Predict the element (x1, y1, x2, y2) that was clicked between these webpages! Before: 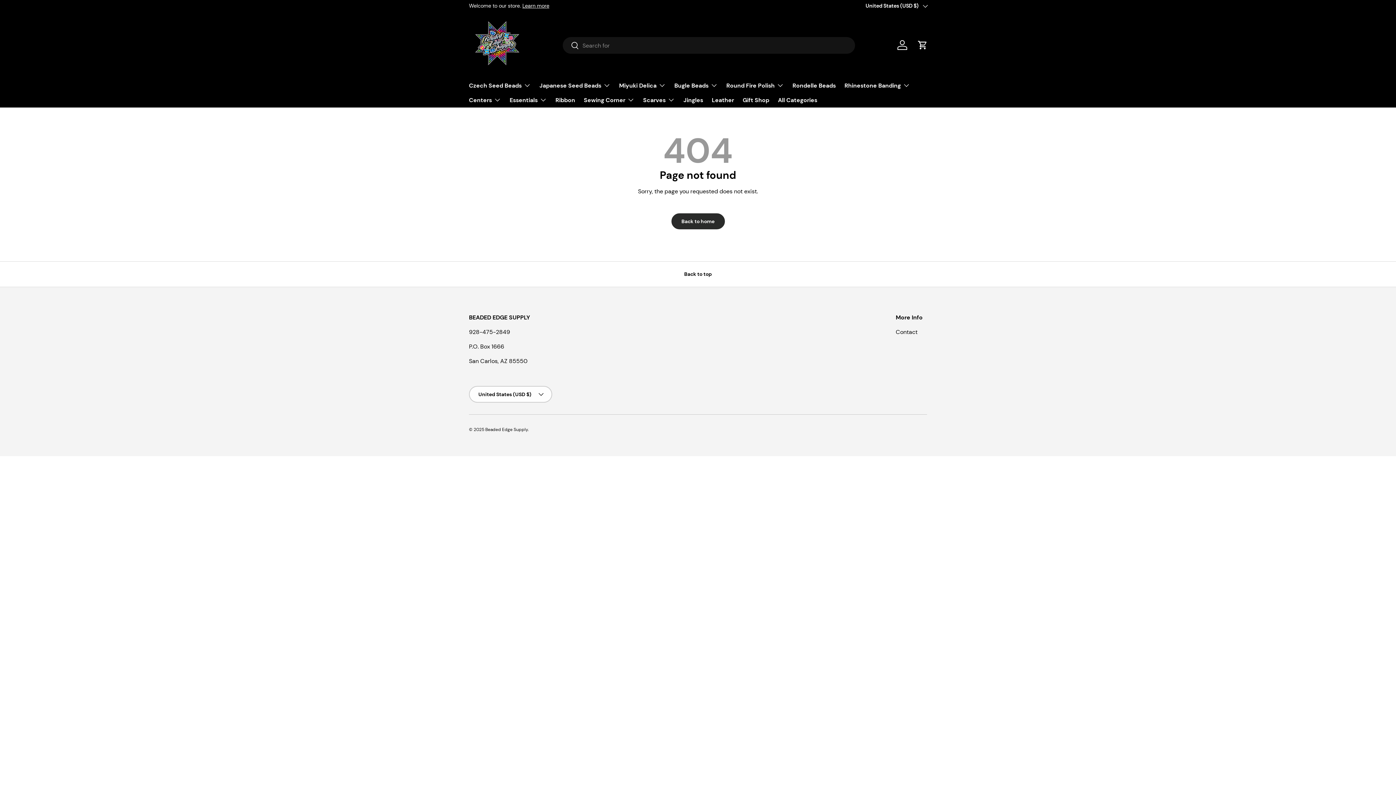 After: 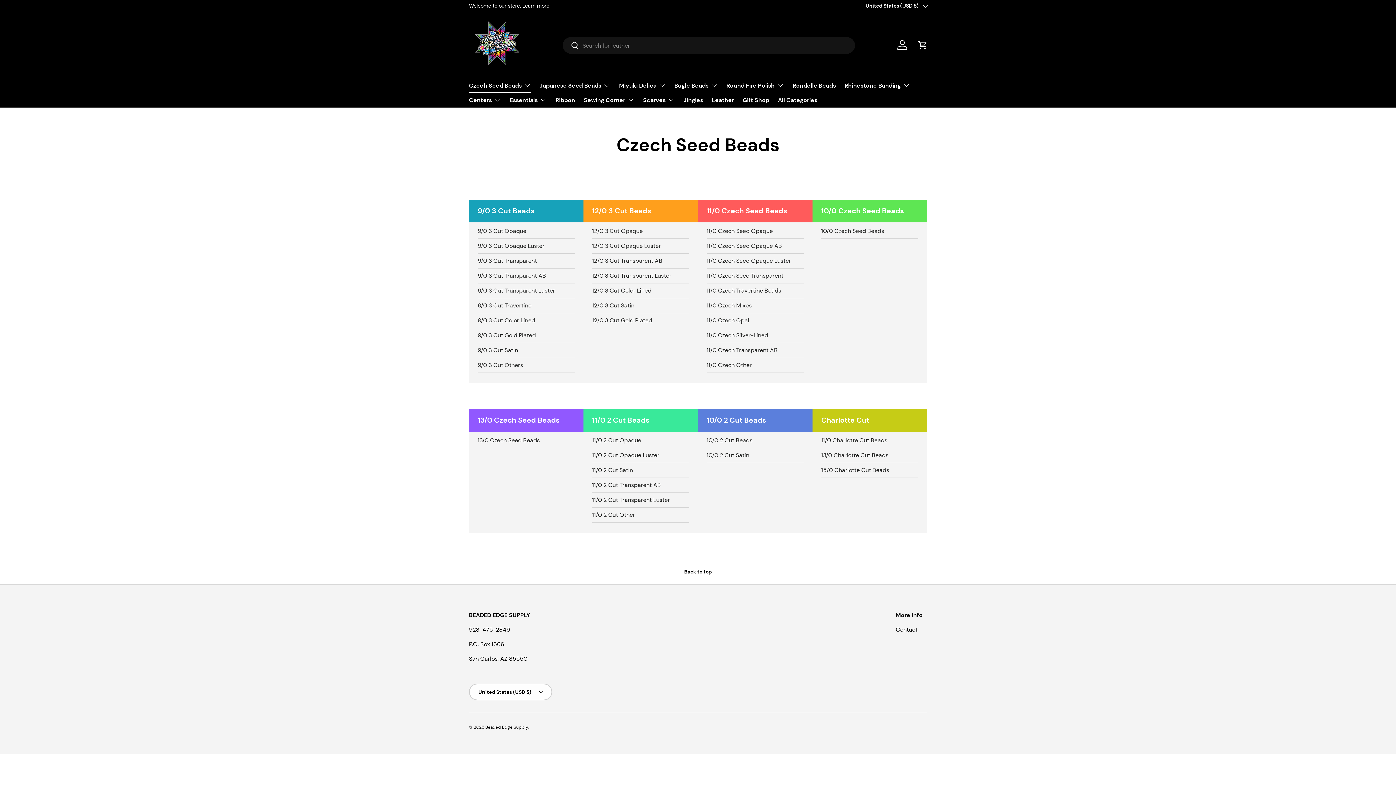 Action: label: Czech Seed Beads bbox: (469, 78, 530, 92)